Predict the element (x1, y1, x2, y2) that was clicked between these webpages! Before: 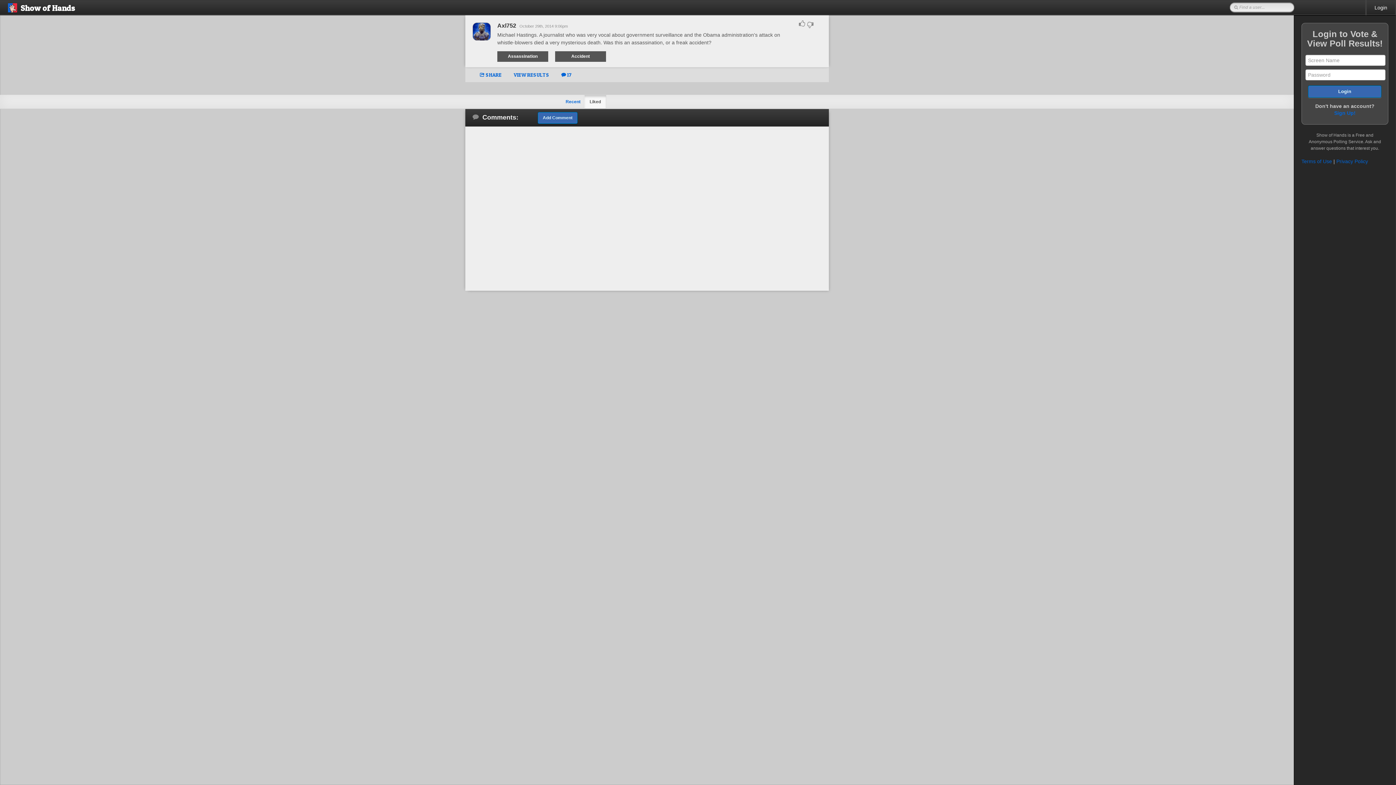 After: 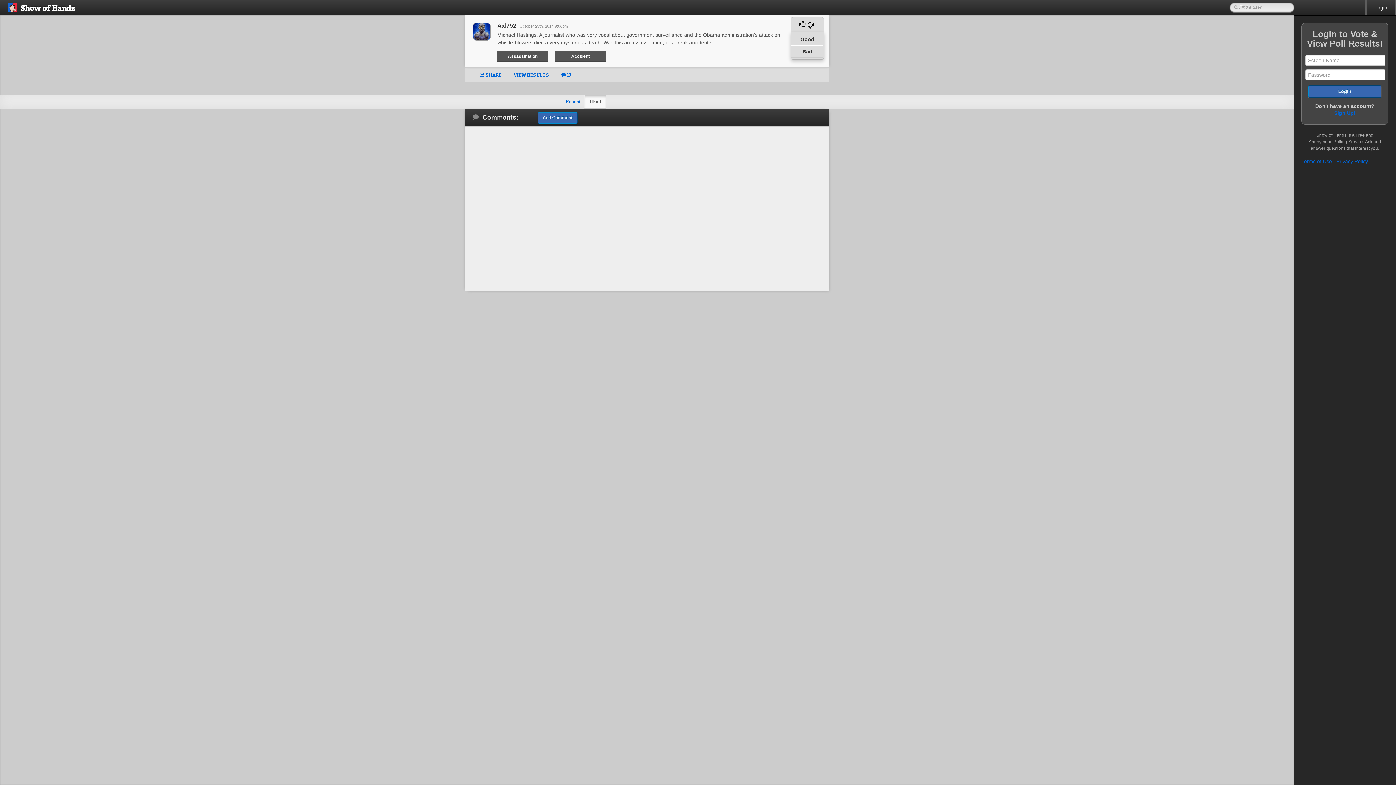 Action: bbox: (797, 20, 817, 28) label:  